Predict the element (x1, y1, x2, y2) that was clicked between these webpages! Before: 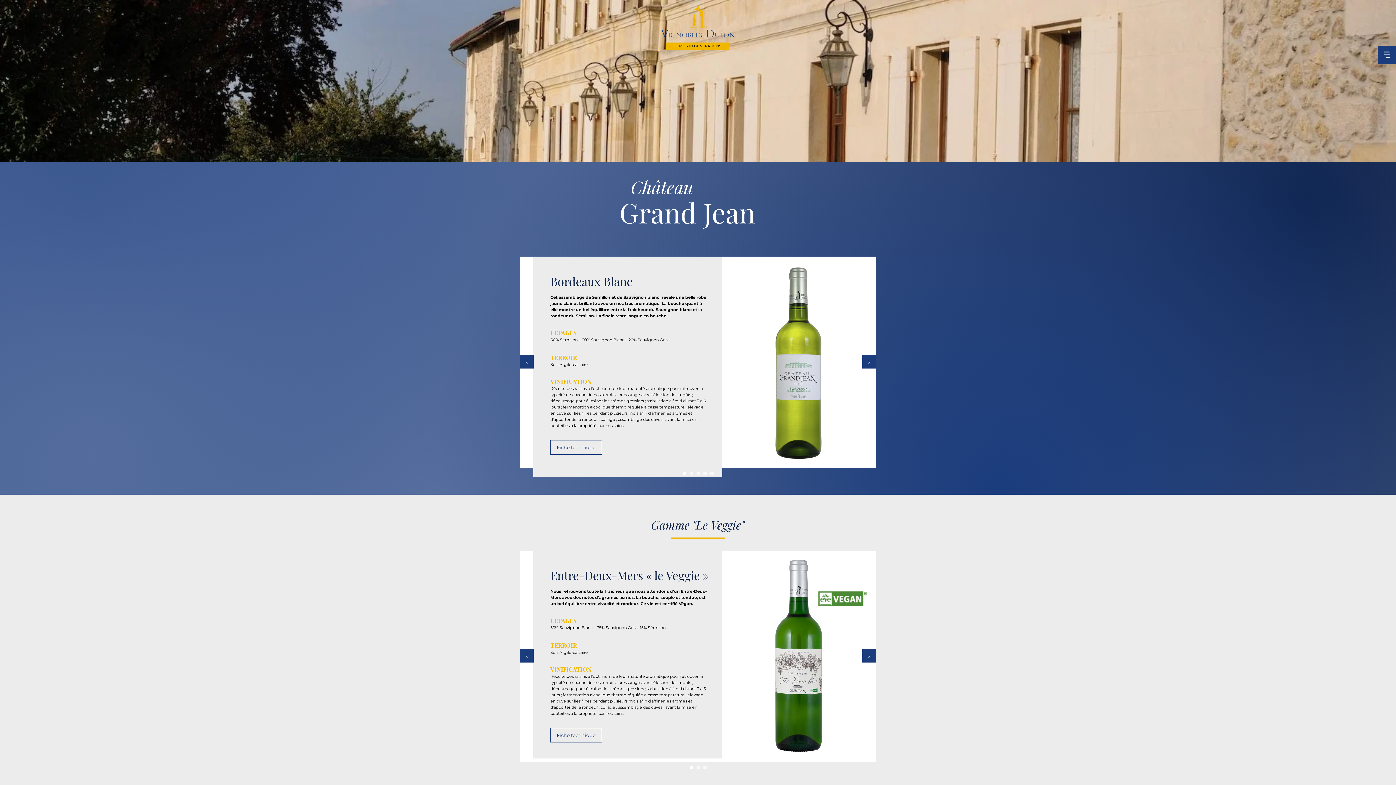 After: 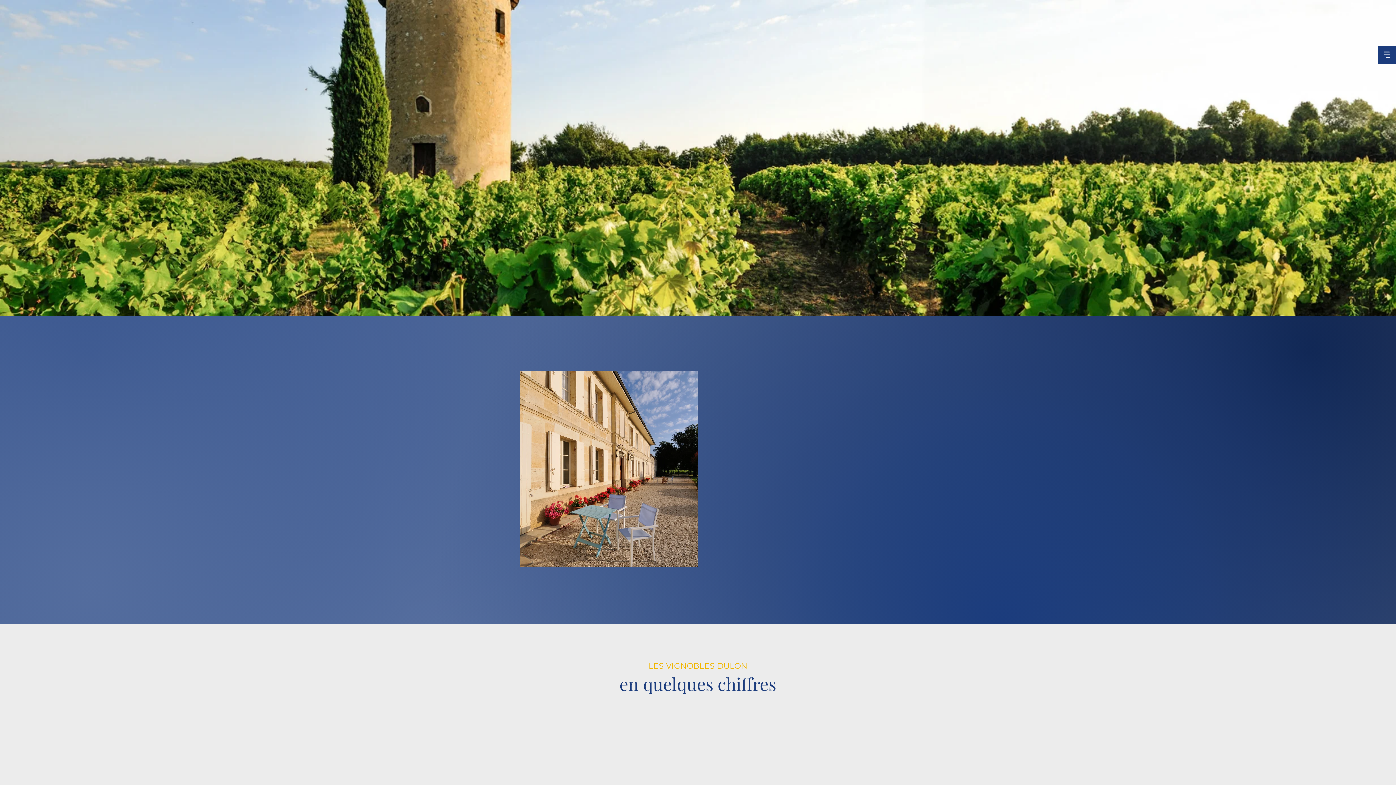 Action: bbox: (696, 472, 699, 475) label: Copie de Copie de Slide  3